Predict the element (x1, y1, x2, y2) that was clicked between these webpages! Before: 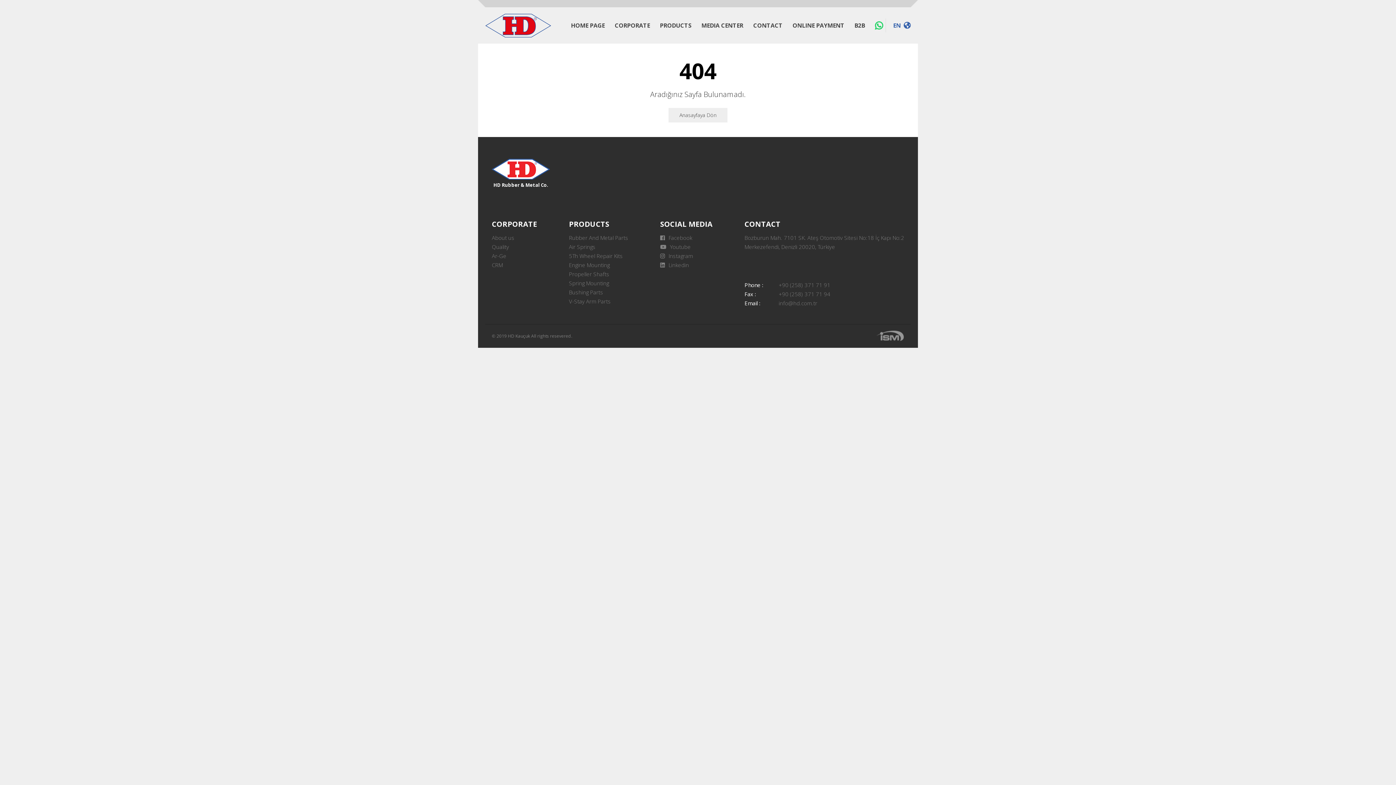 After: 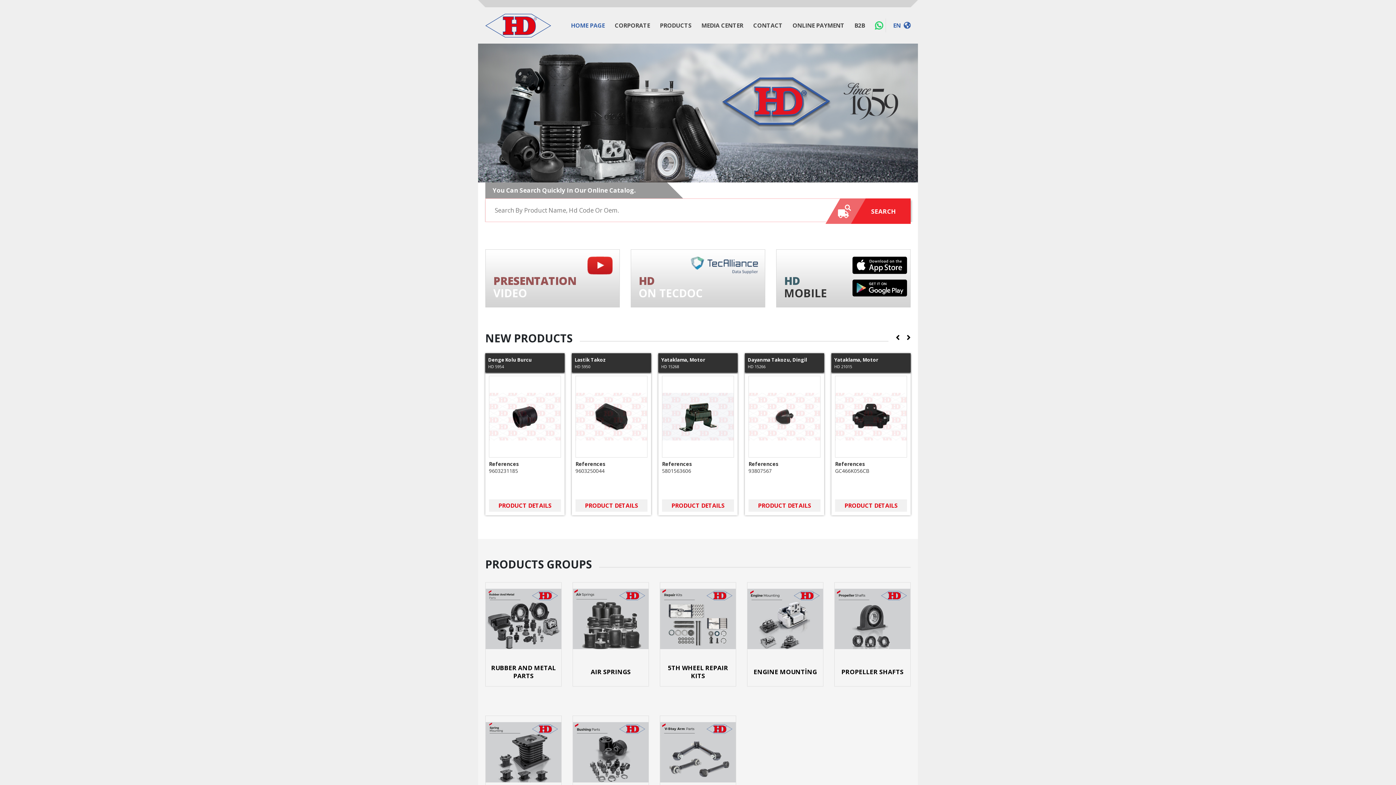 Action: bbox: (885, 18, 910, 32) label: EN